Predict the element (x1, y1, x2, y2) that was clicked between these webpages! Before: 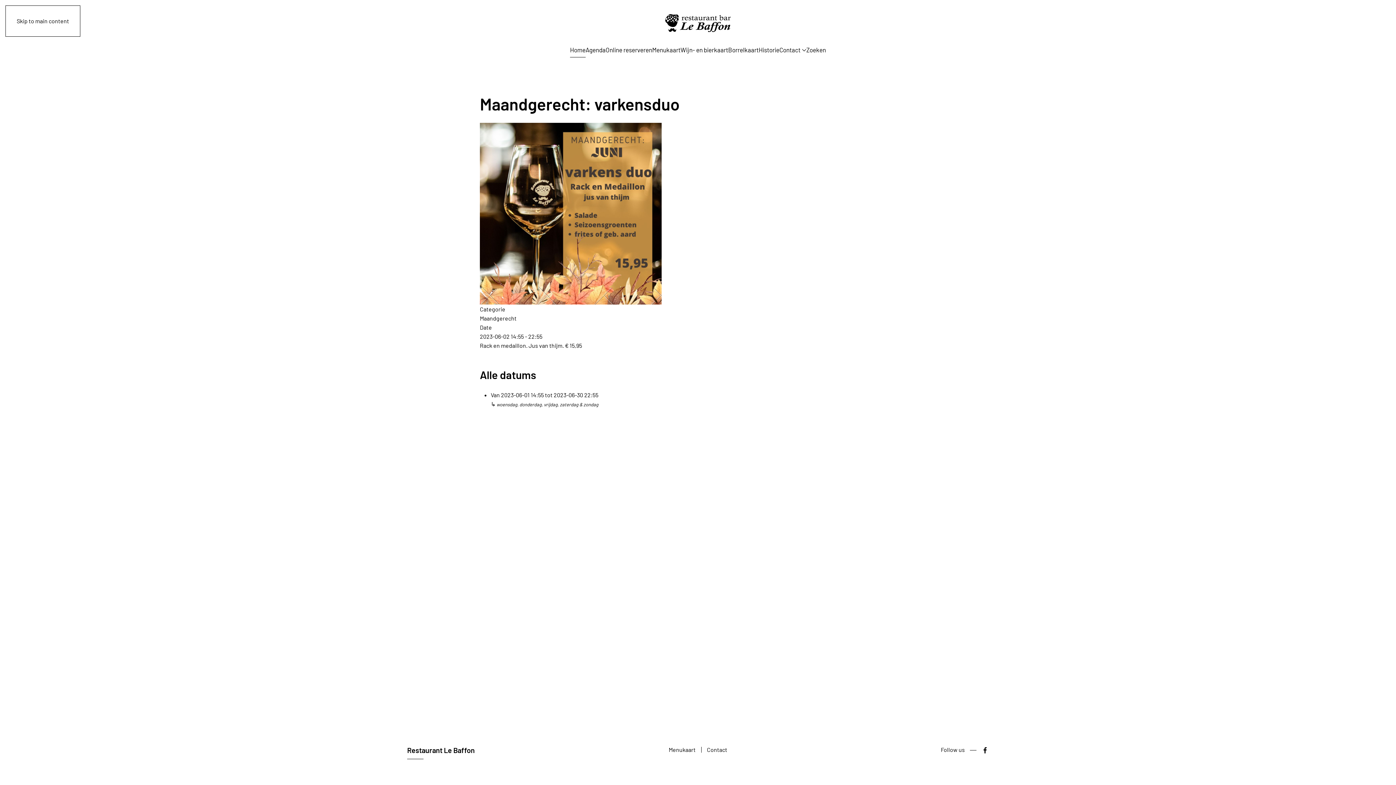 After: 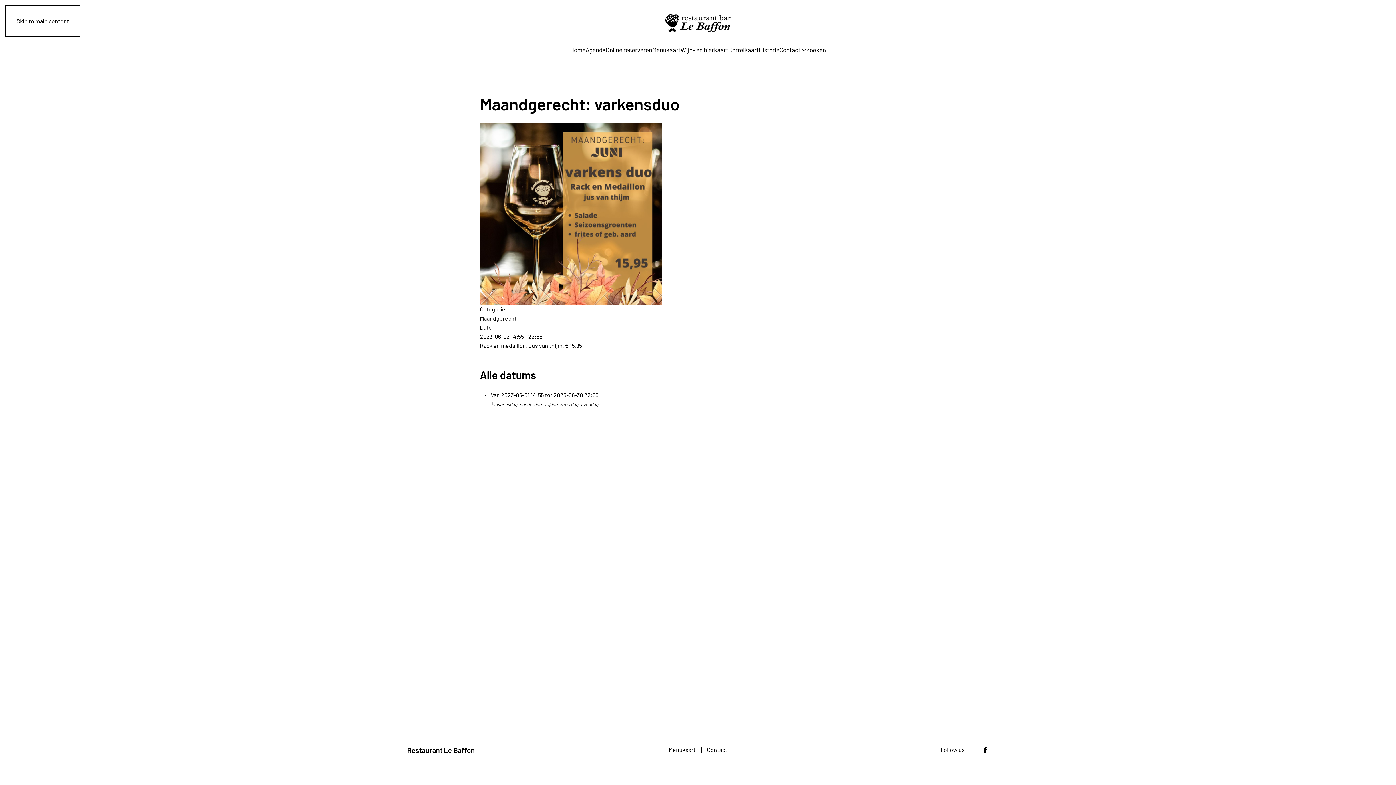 Action: label: Skip to main content bbox: (16, 17, 69, 24)